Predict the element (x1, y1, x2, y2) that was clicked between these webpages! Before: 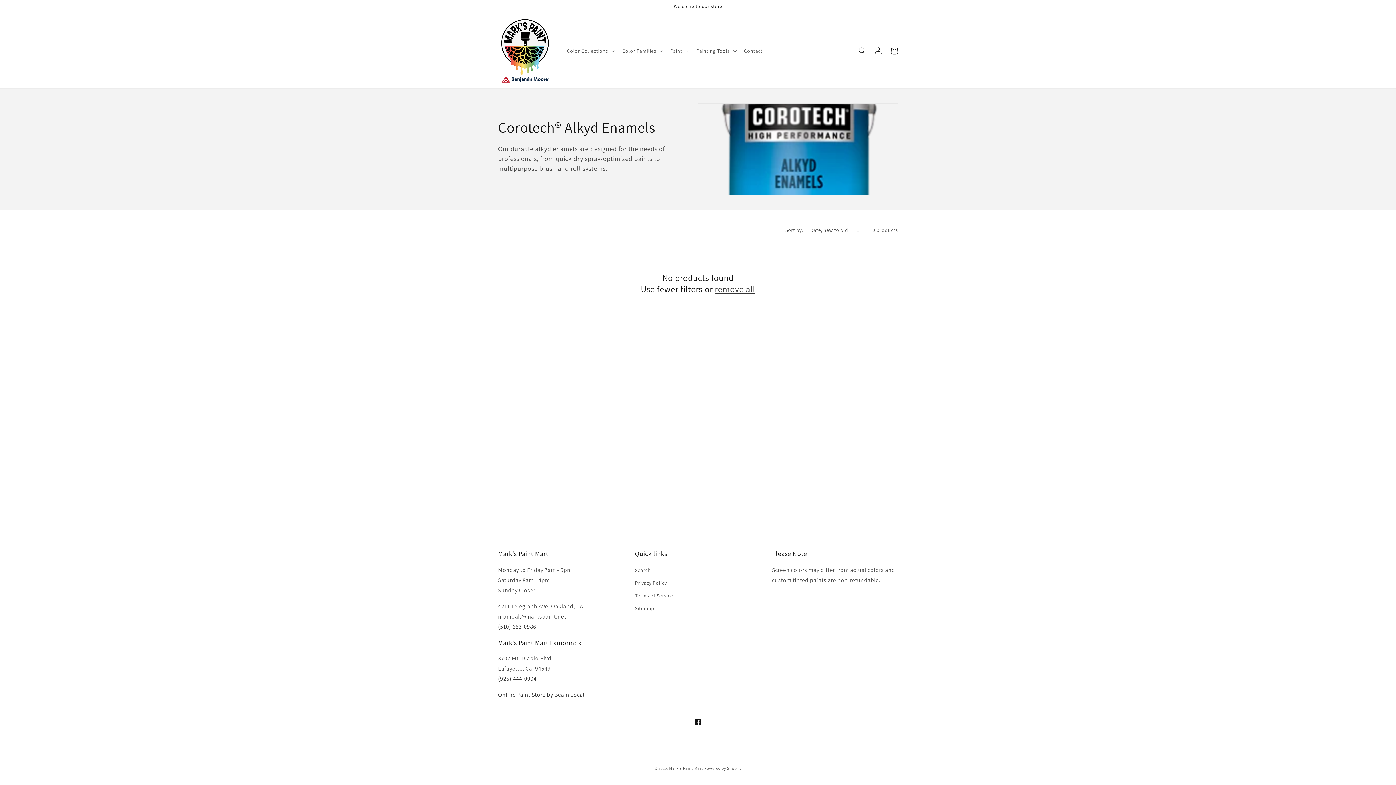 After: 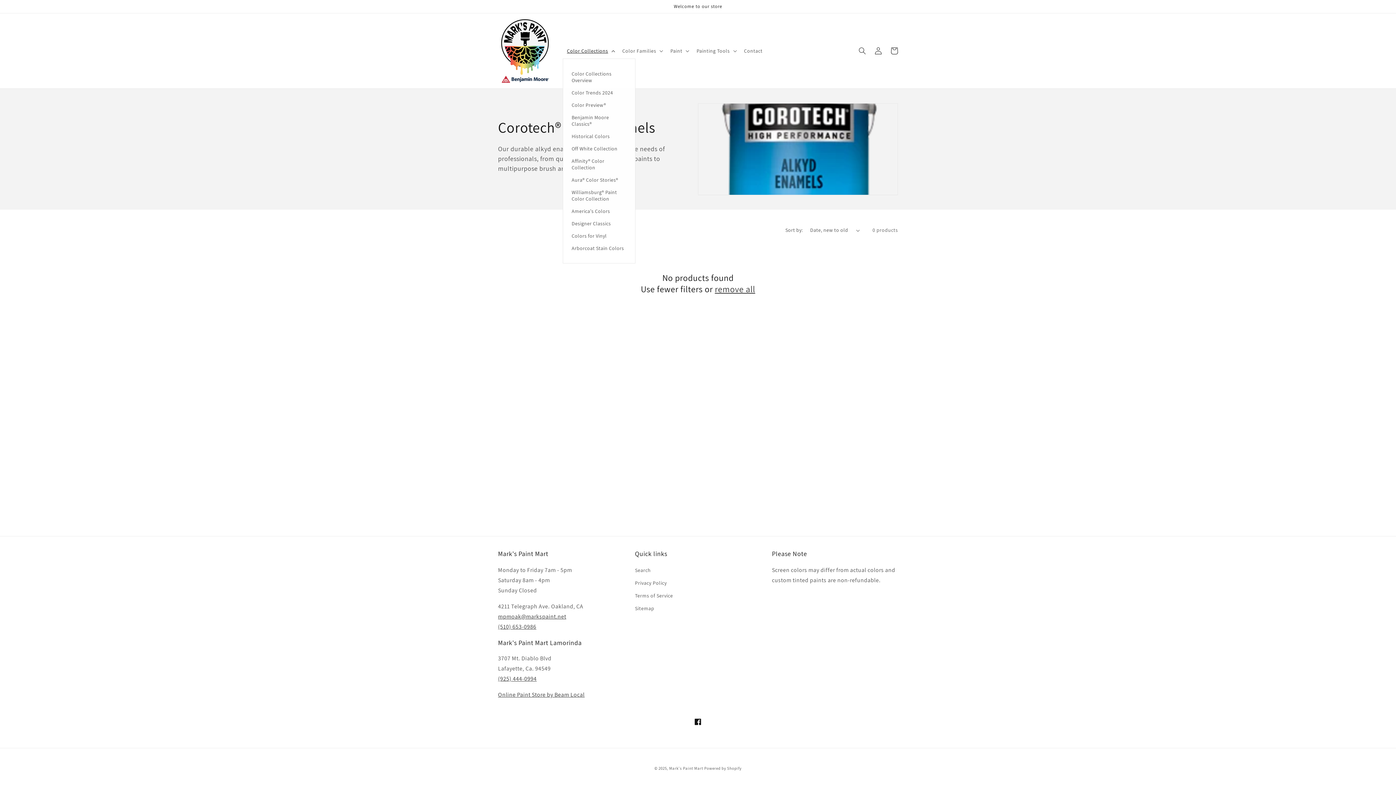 Action: label: Color Collections bbox: (562, 43, 618, 58)